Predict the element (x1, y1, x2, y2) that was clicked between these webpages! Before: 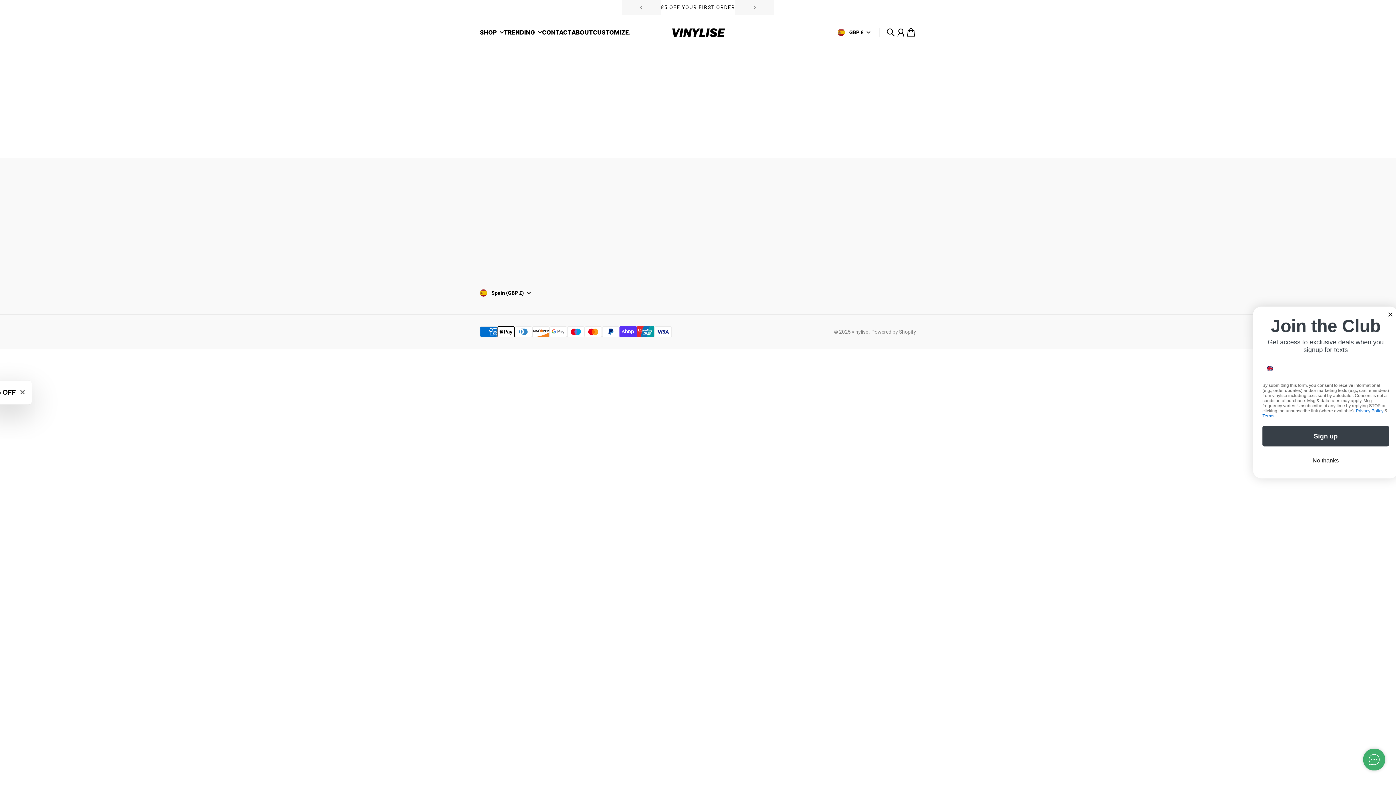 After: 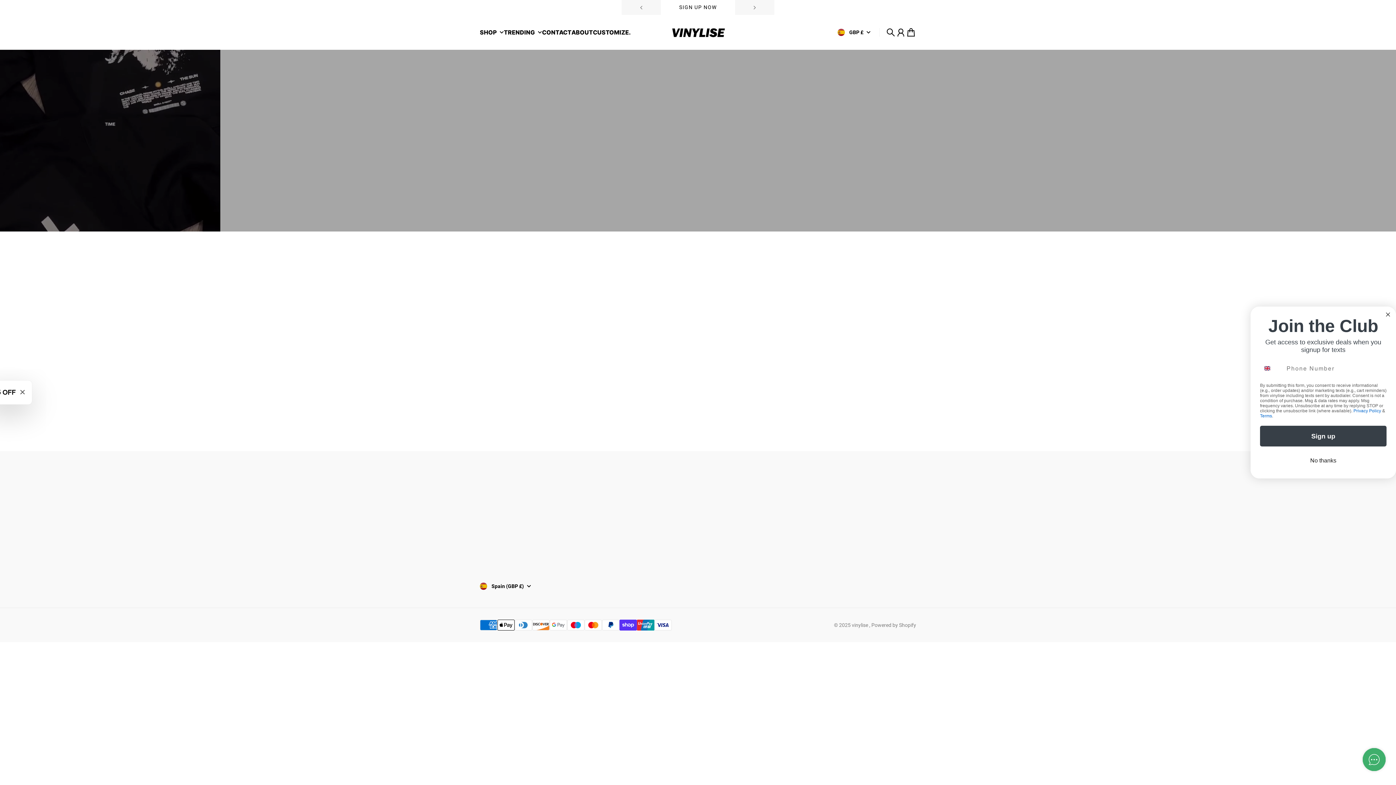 Action: label: CUSTOMIZE. bbox: (593, 29, 630, 35)